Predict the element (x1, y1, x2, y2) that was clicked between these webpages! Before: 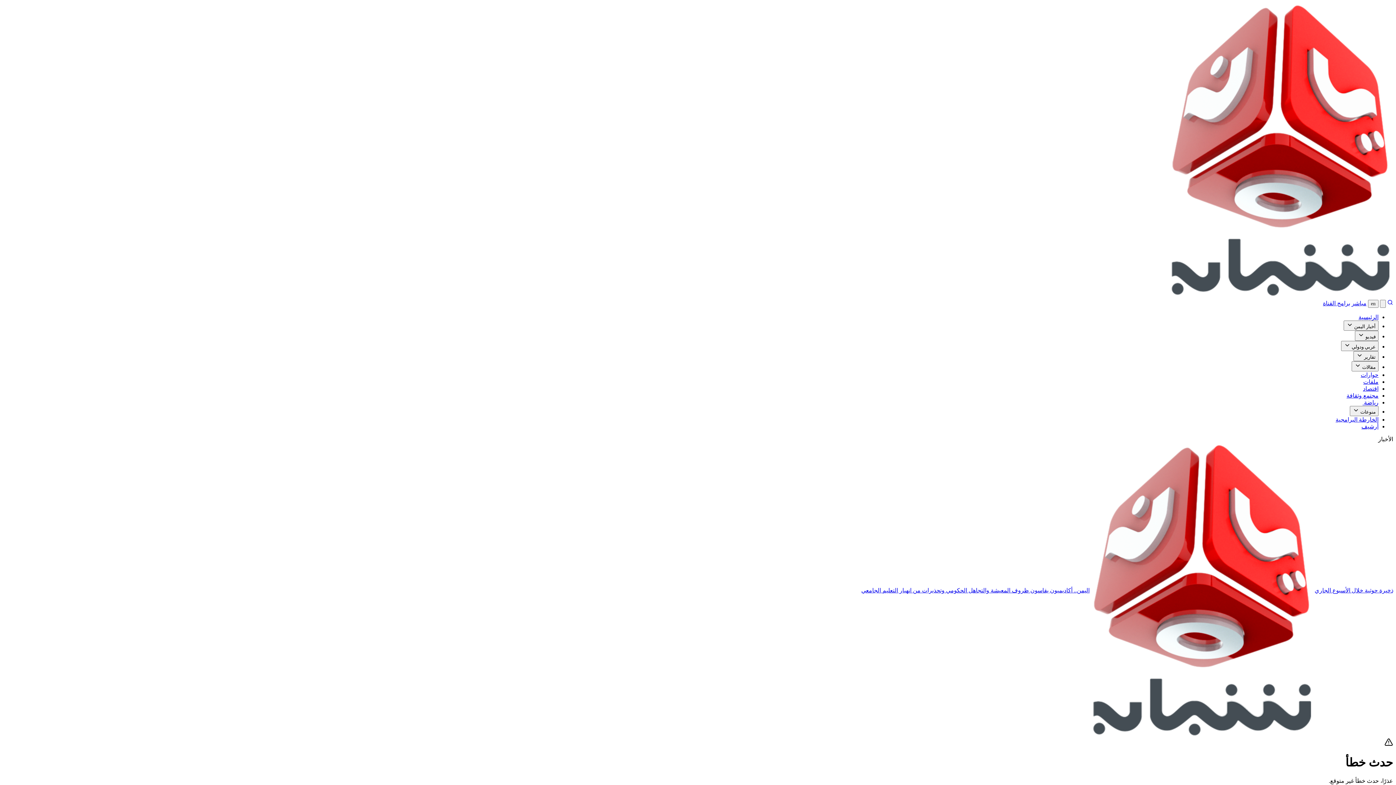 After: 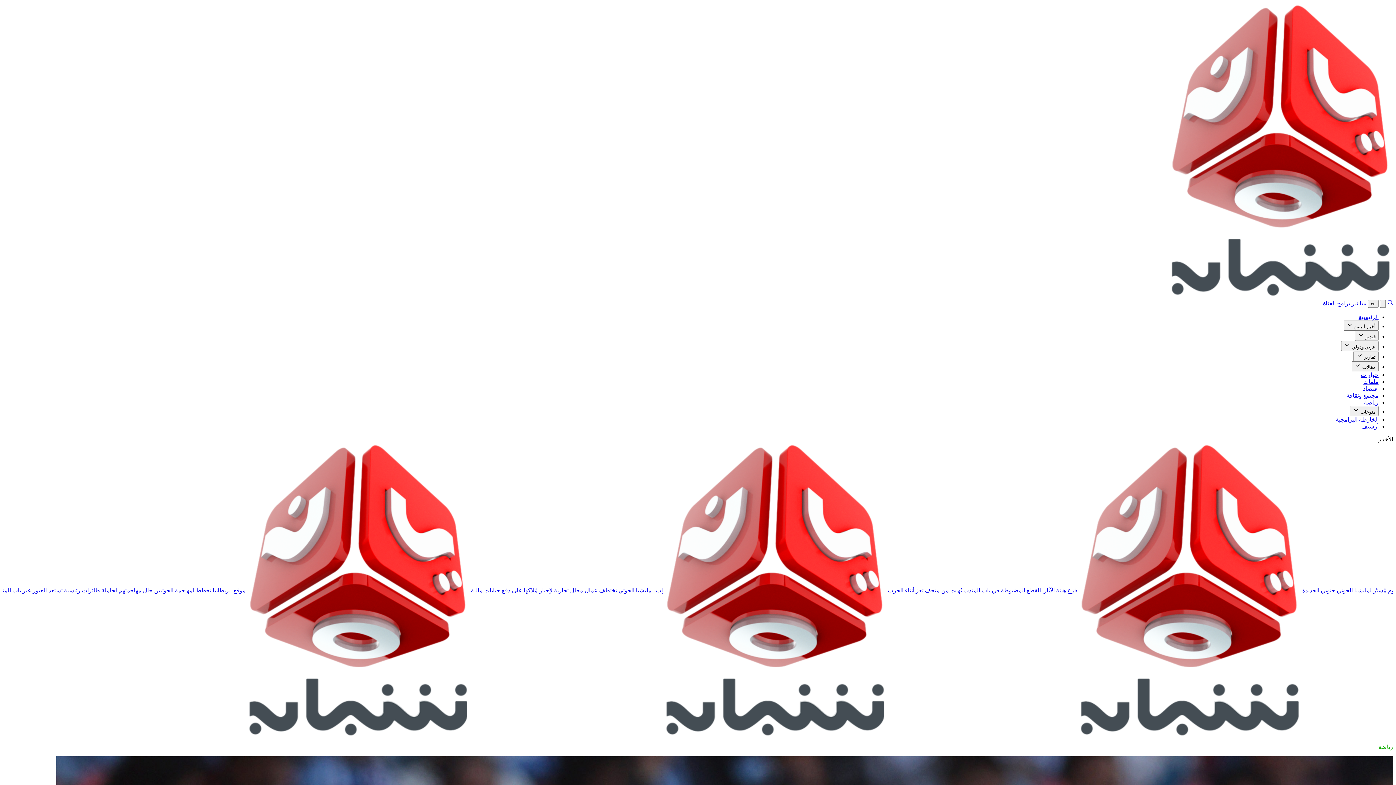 Action: bbox: (1362, 399, 1378, 405) label: ‫رياضة ‬‫